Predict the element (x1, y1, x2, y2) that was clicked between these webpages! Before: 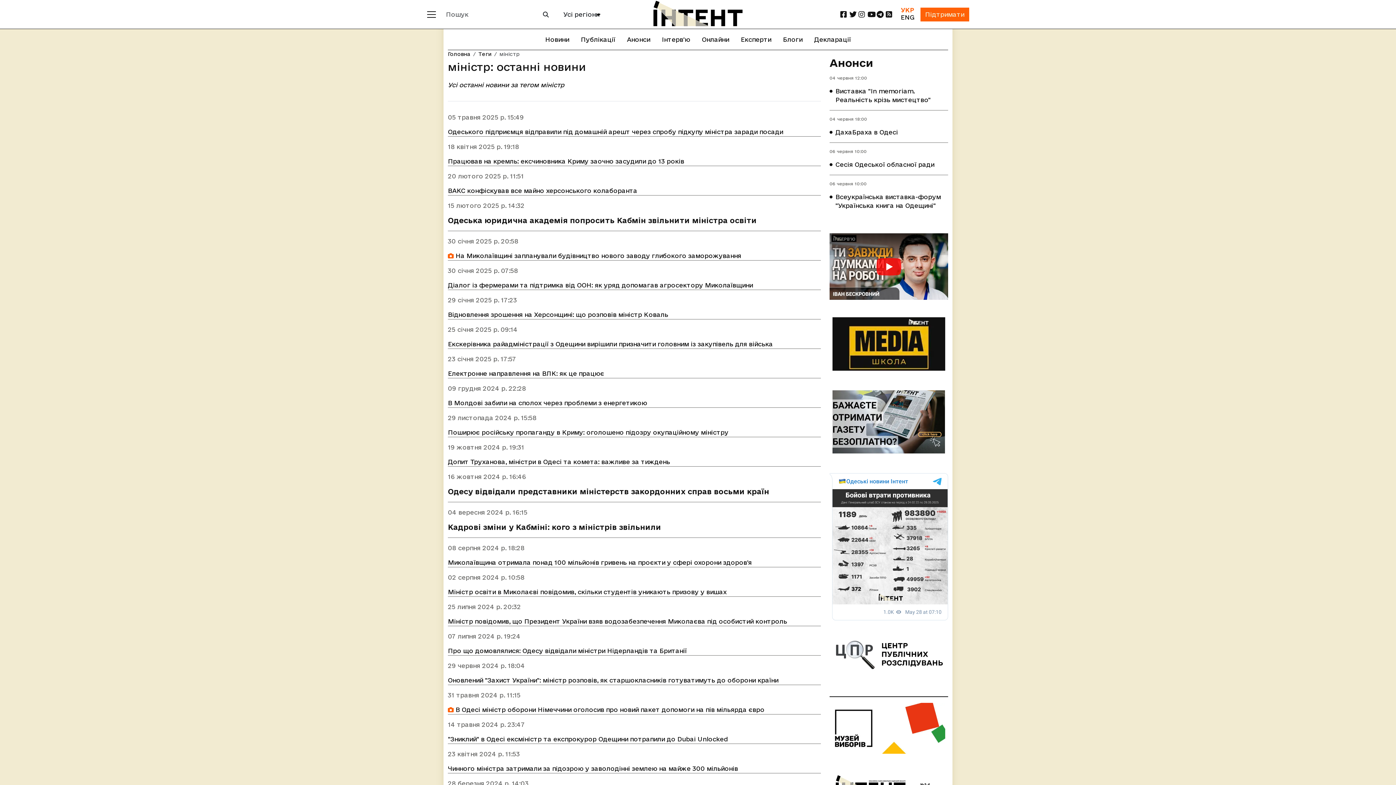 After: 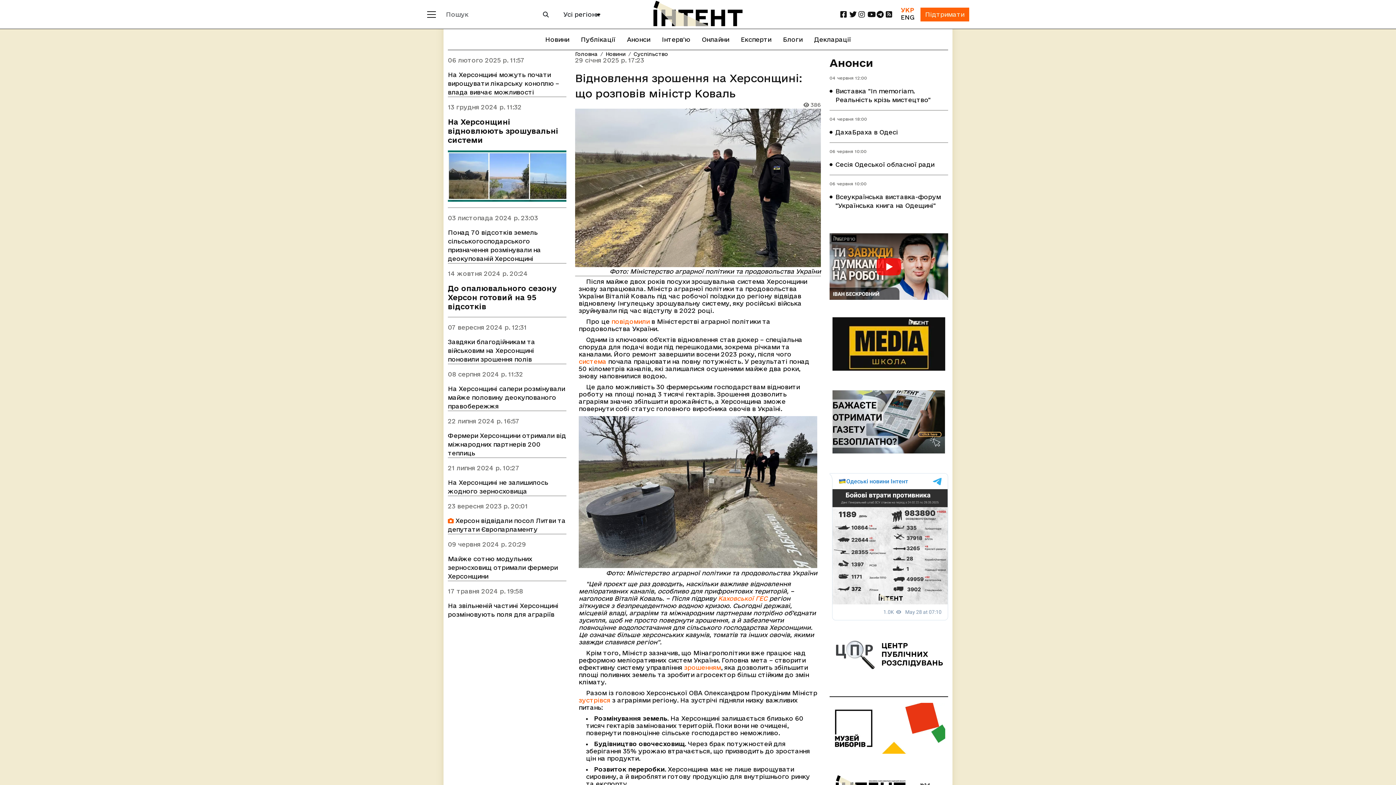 Action: bbox: (448, 310, 668, 319) label: Відновлення зрошення на Херсонщині: що розповів міністр Коваль